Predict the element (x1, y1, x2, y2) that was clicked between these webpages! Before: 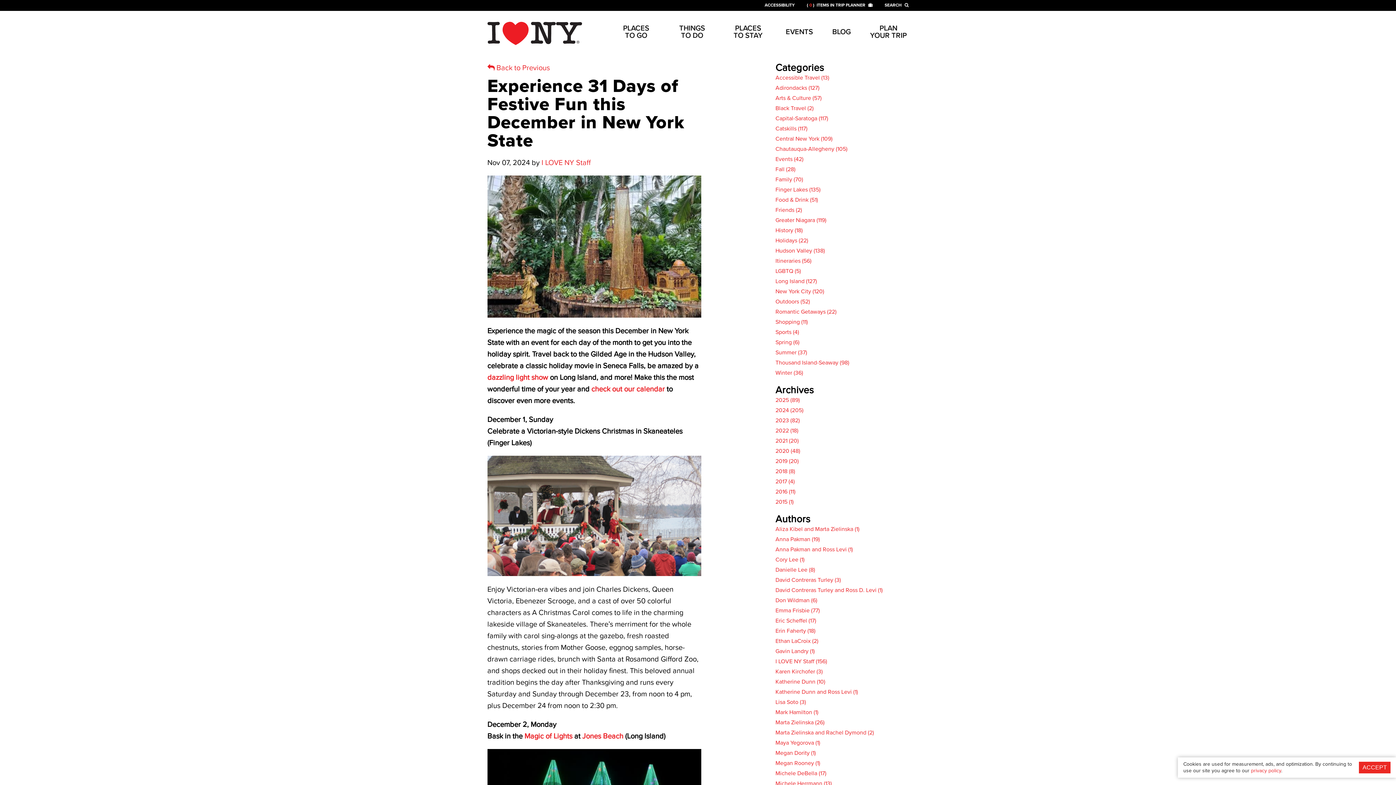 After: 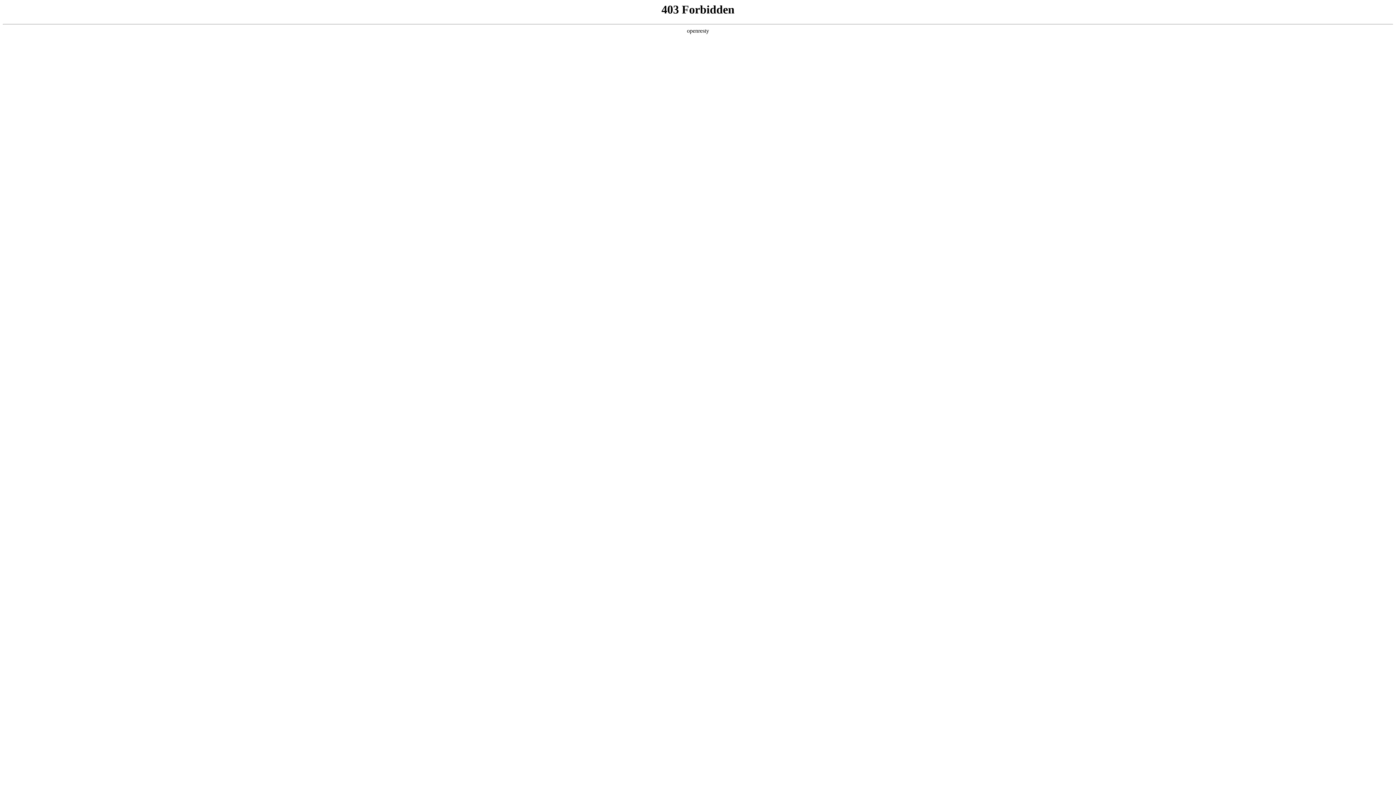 Action: label: I LOVE NY Staff link bbox: (541, 157, 590, 168)